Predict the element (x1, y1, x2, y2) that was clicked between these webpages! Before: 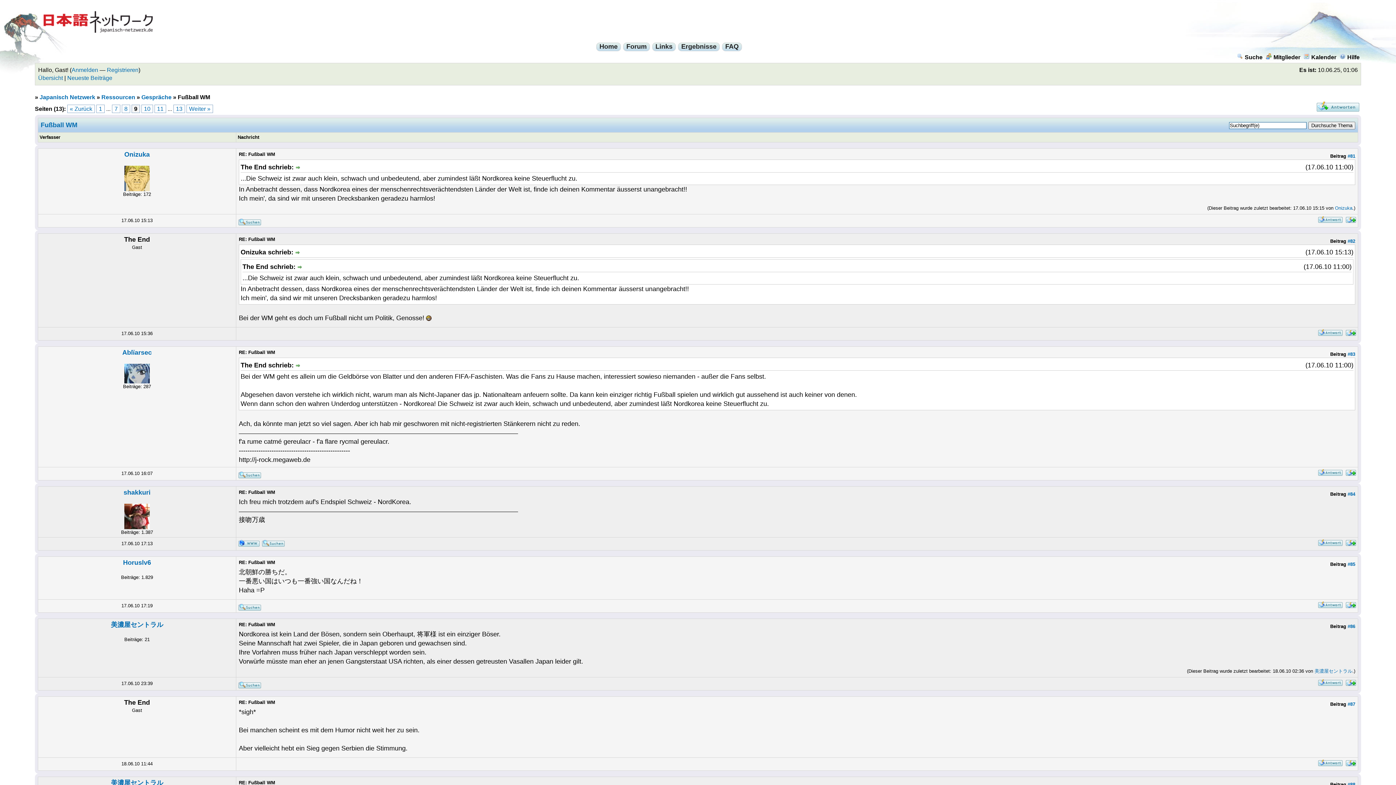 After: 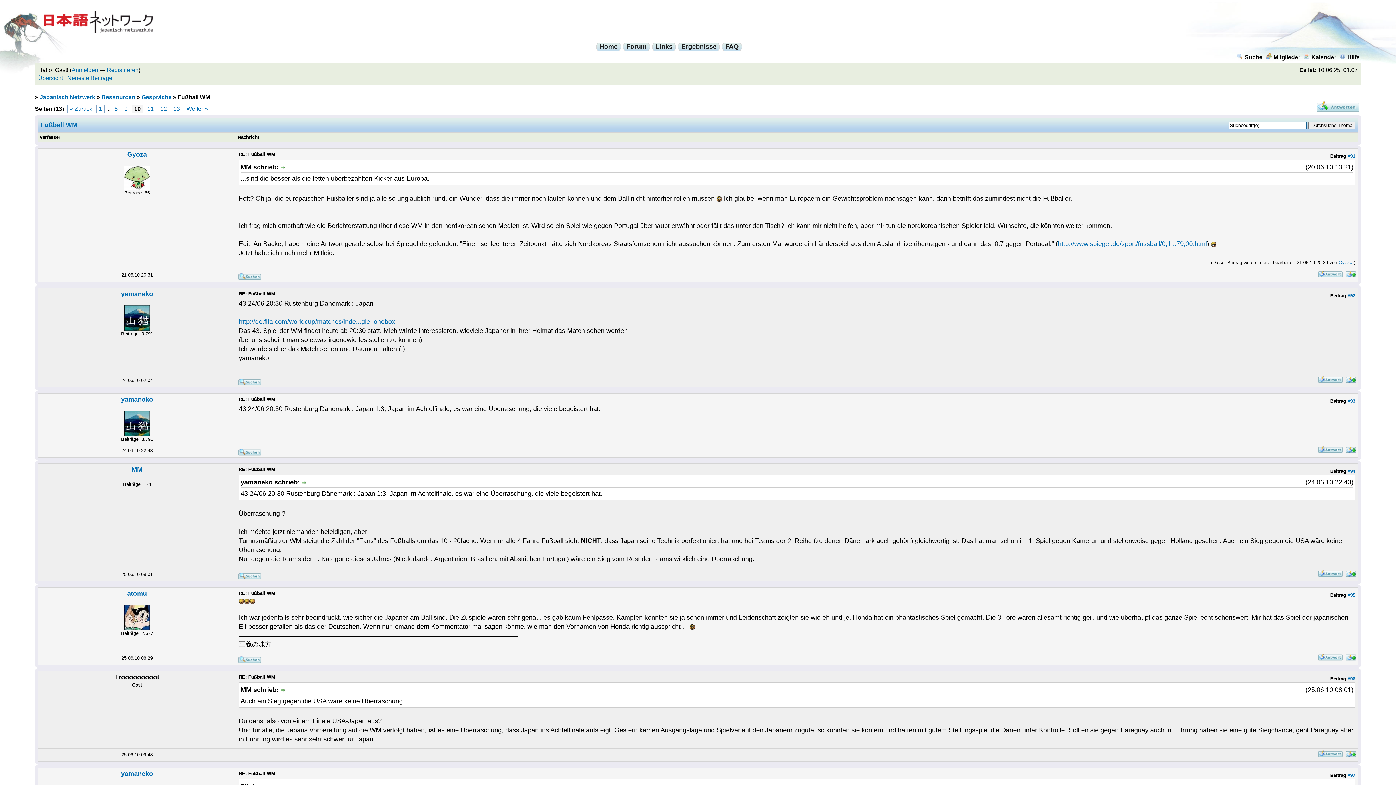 Action: label: 10 bbox: (141, 104, 153, 113)